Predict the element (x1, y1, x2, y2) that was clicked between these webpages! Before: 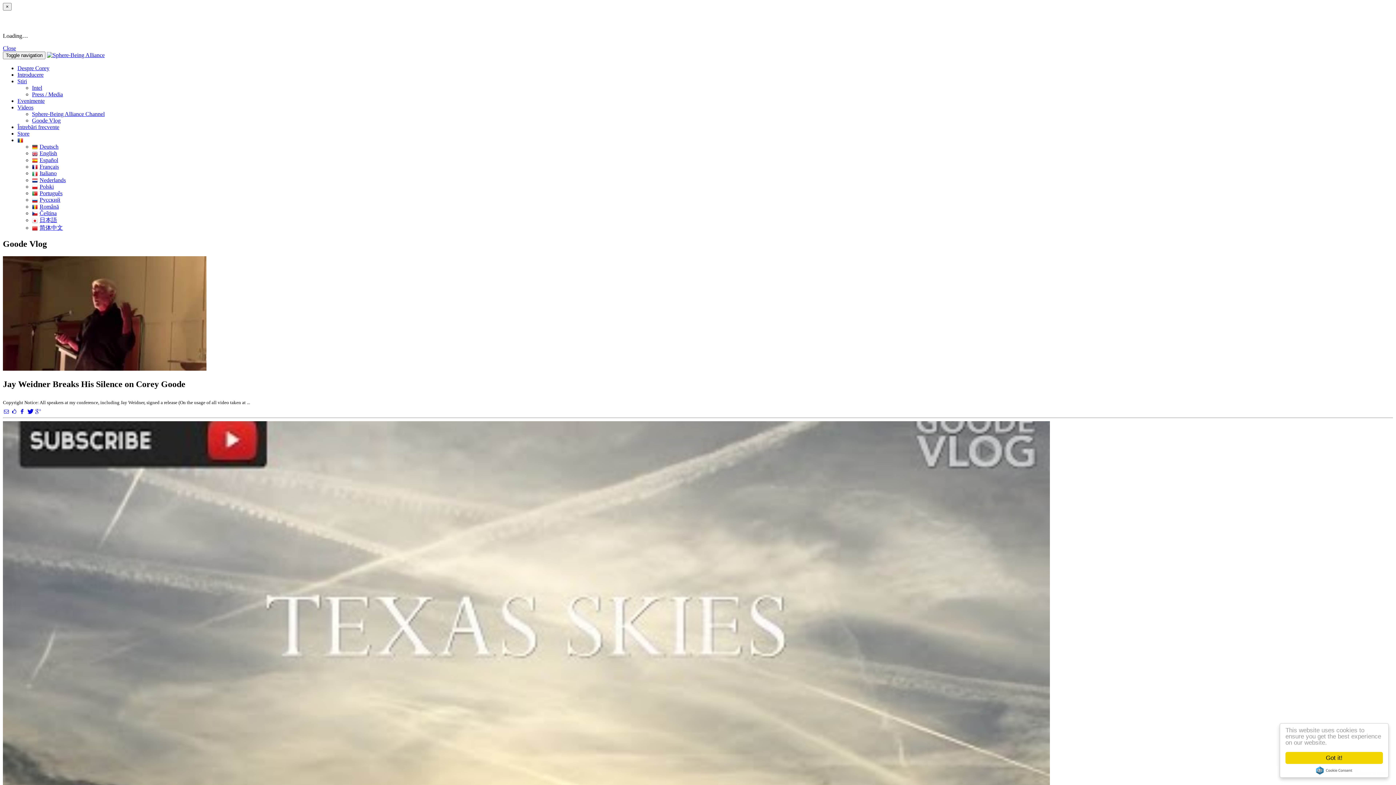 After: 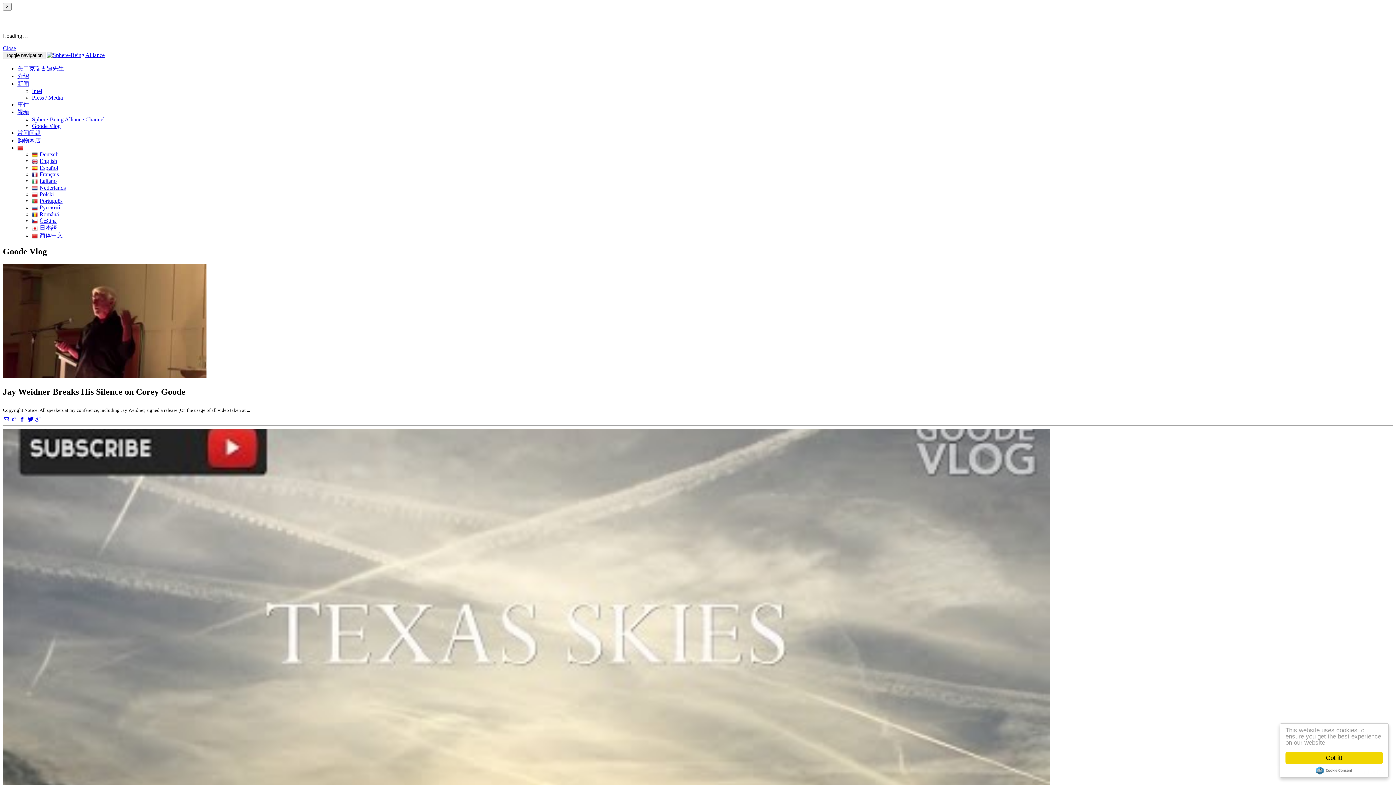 Action: label: 简体中文 bbox: (32, 224, 62, 231)